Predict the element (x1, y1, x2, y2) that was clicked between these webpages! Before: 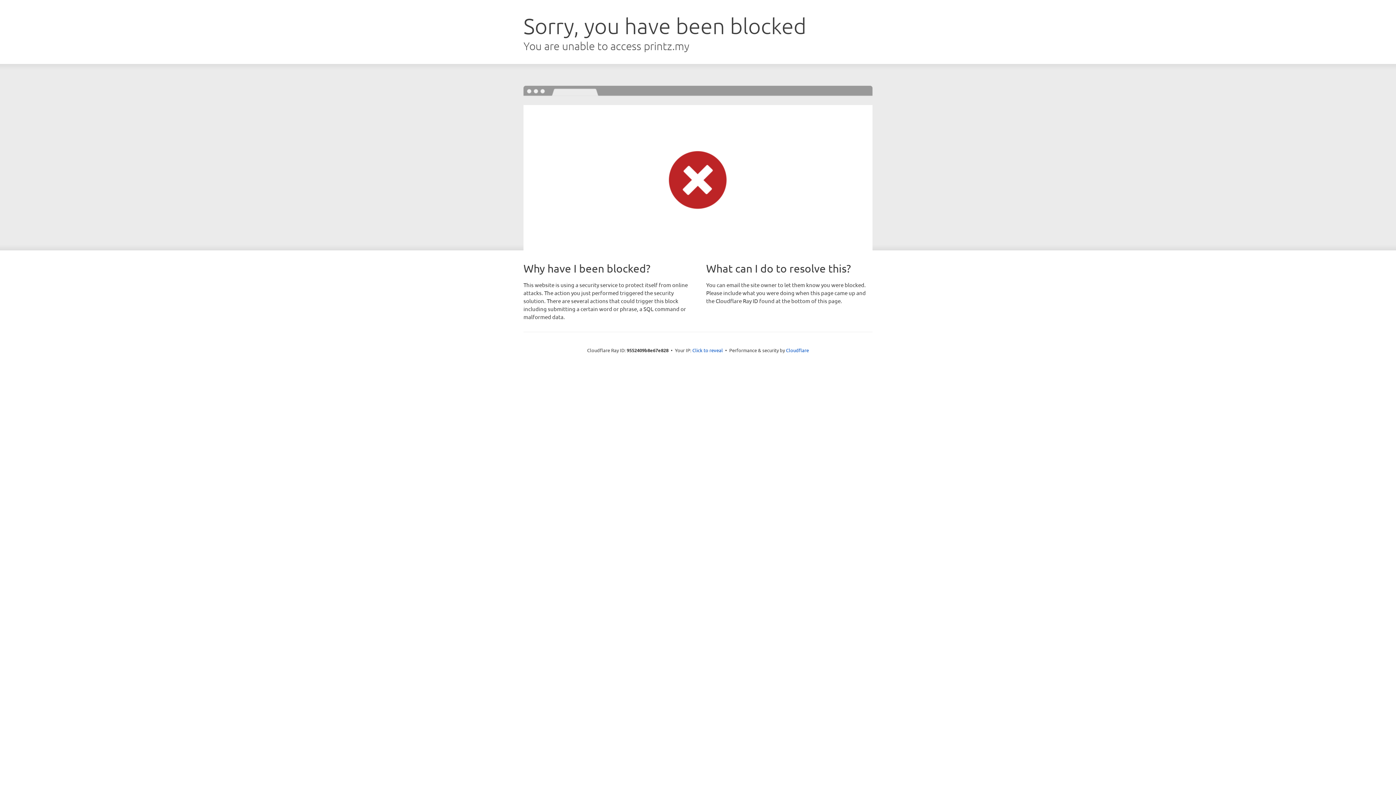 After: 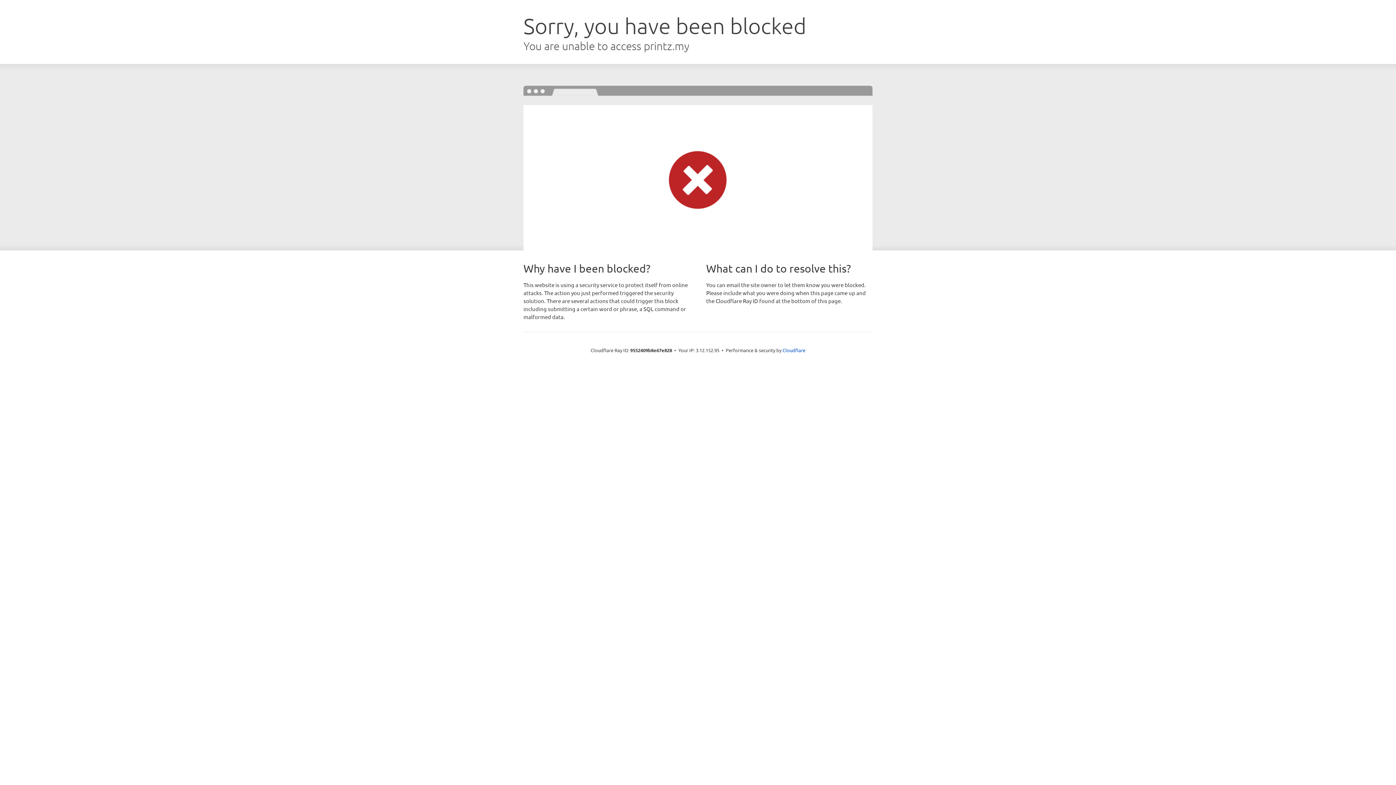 Action: bbox: (692, 346, 723, 353) label: Click to reveal